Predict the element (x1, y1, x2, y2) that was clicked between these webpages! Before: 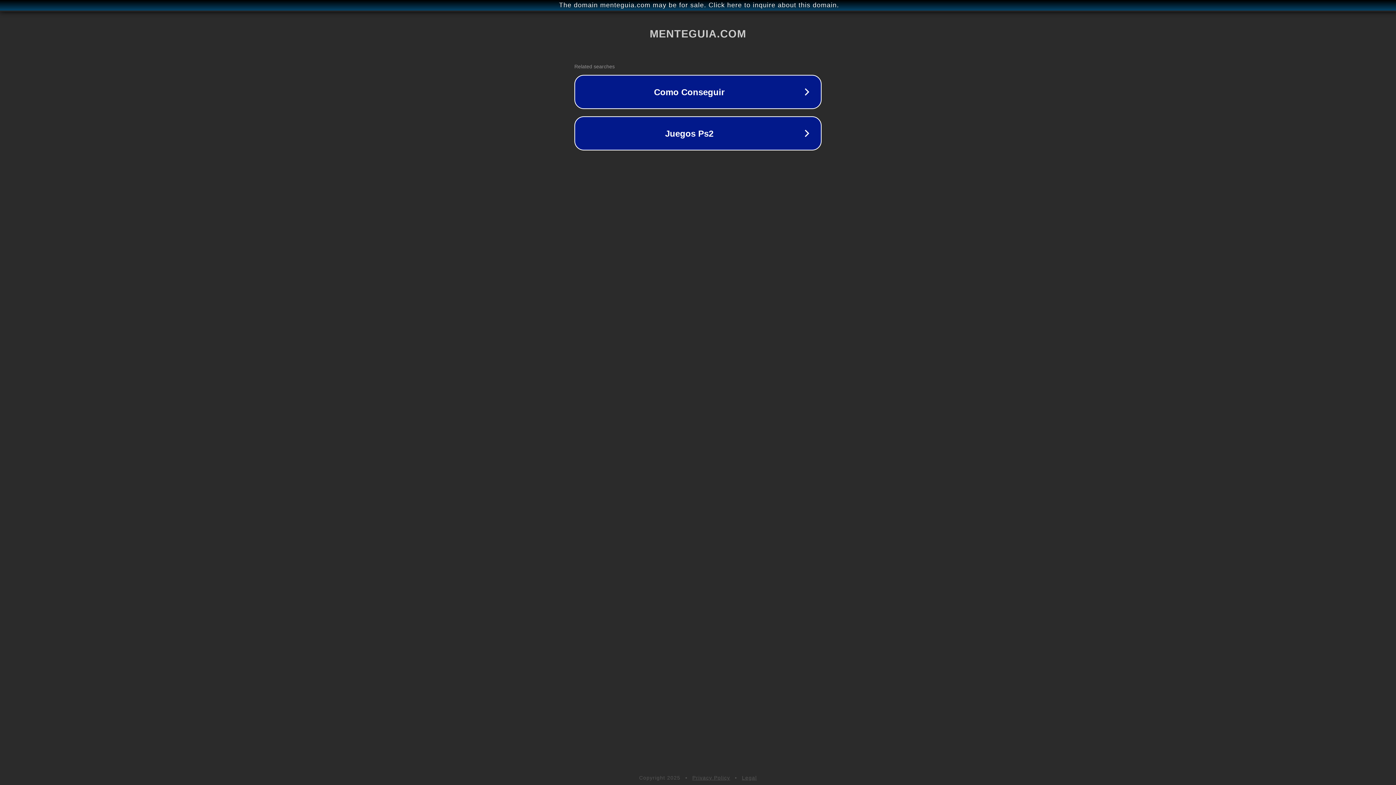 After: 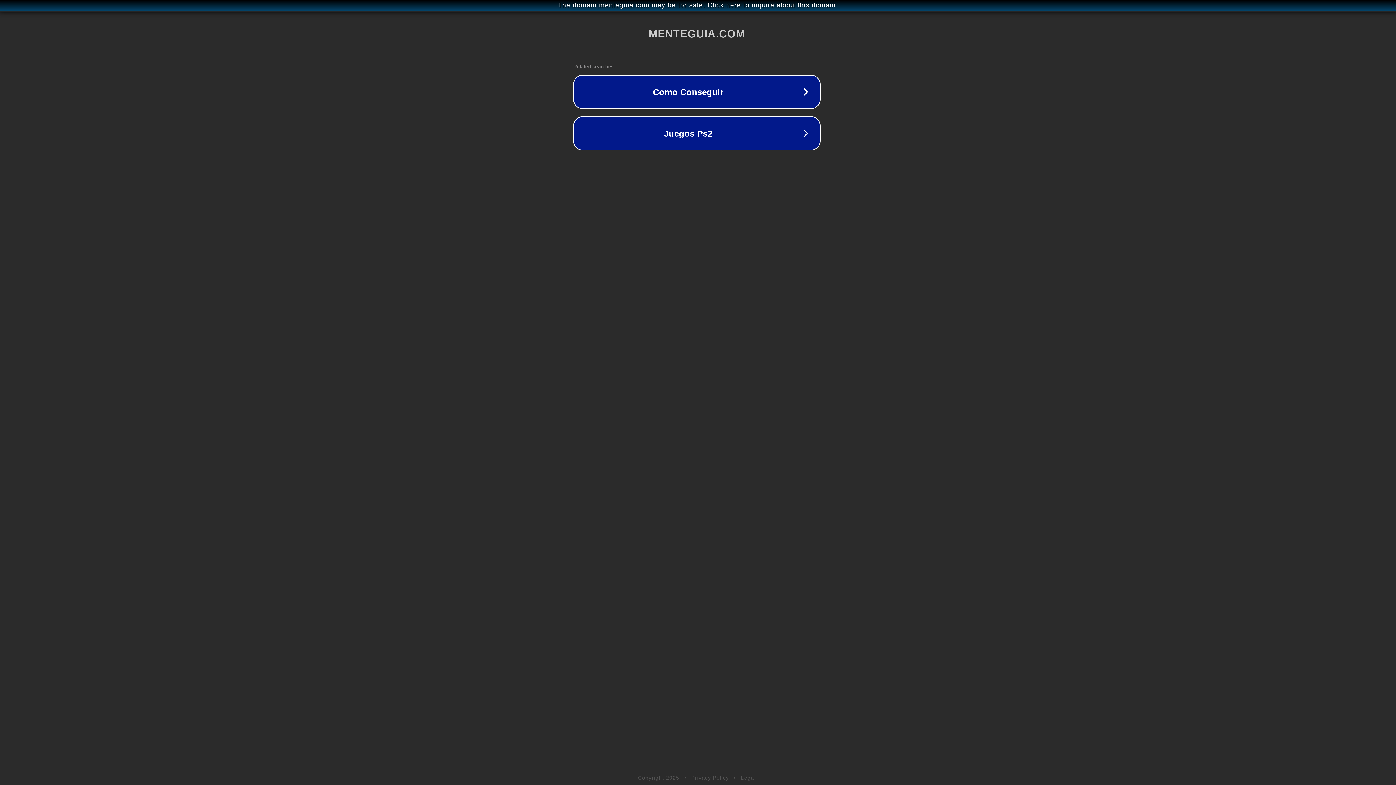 Action: label: The domain menteguia.com may be for sale. Click here to inquire about this domain. bbox: (1, 1, 1397, 9)